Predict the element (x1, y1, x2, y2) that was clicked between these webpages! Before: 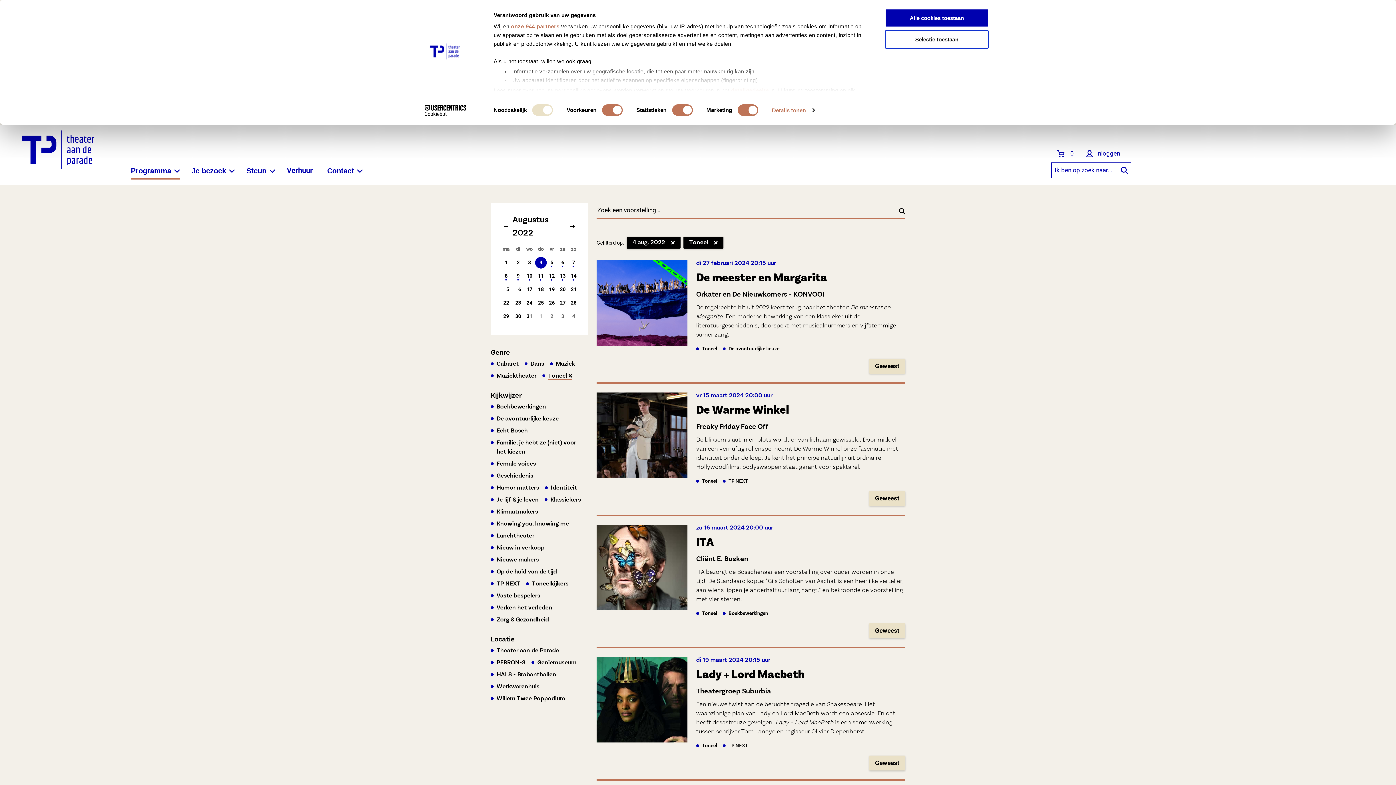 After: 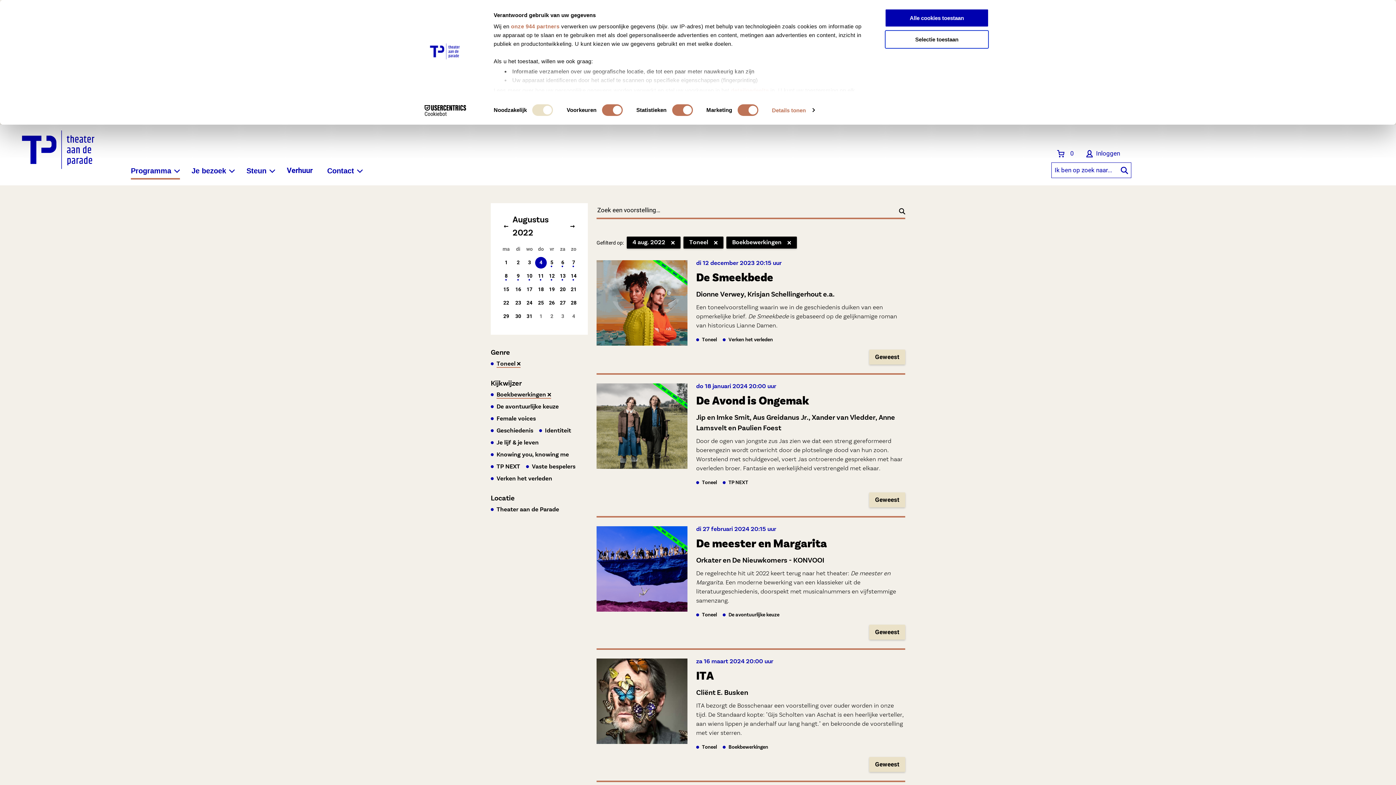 Action: bbox: (496, 404, 546, 410) label: Boekbewerkingen